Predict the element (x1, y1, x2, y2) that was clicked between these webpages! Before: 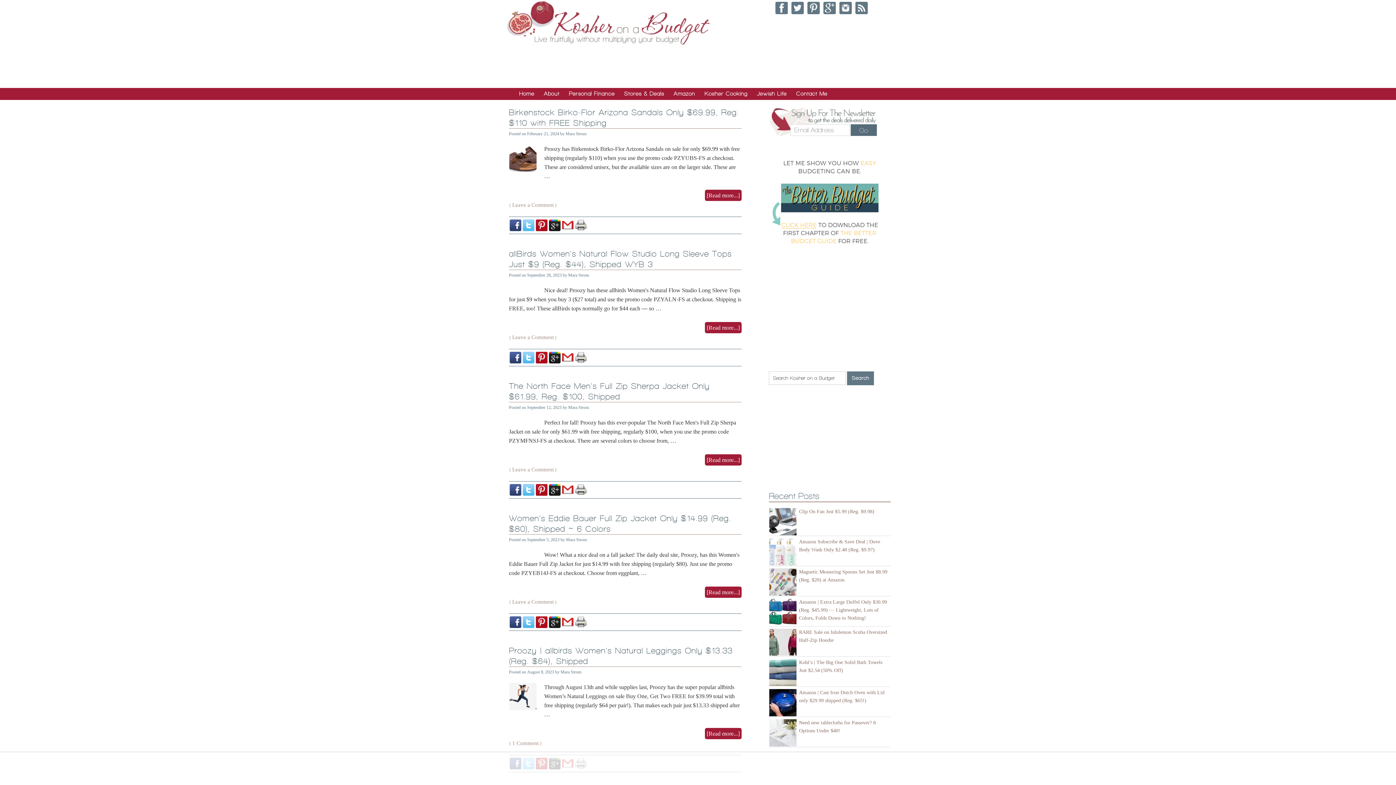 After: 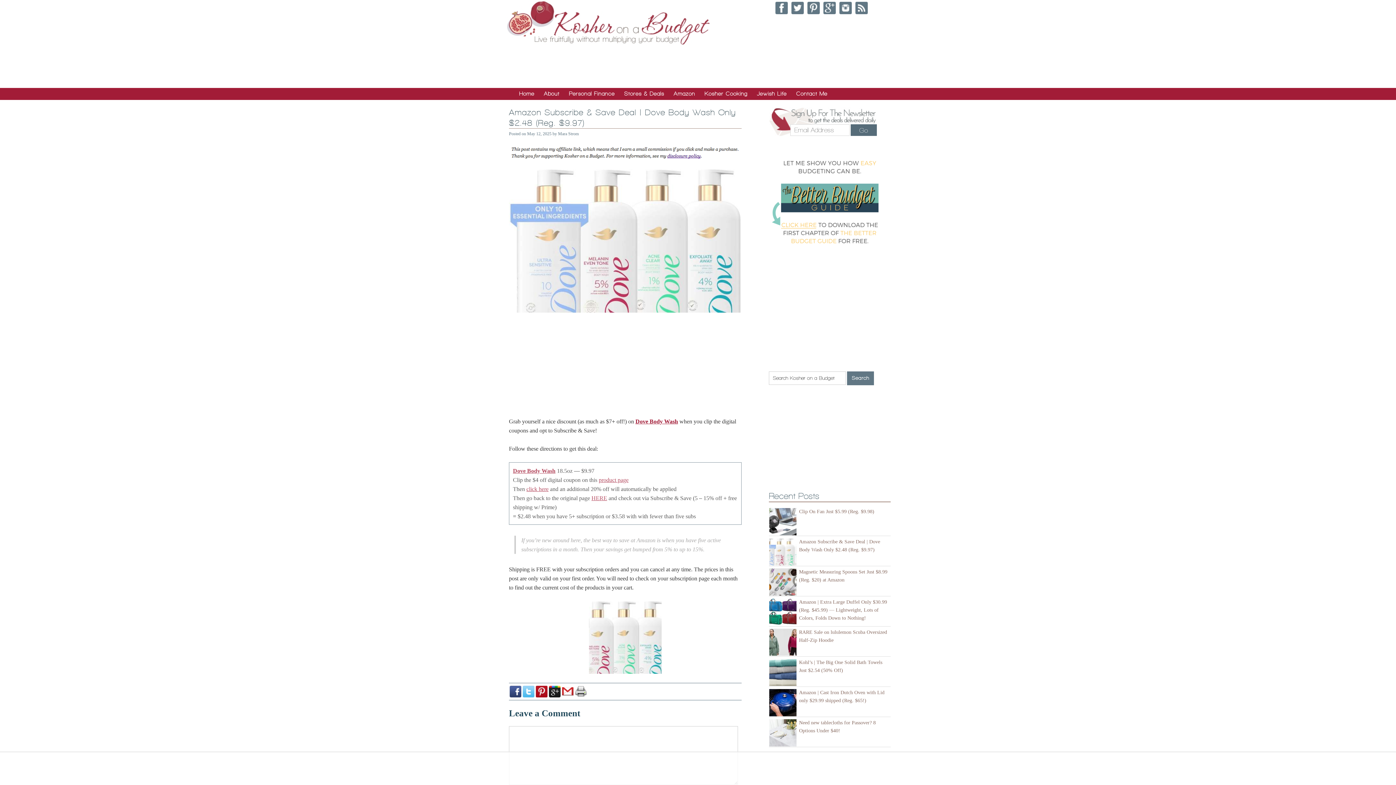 Action: bbox: (769, 538, 799, 566)